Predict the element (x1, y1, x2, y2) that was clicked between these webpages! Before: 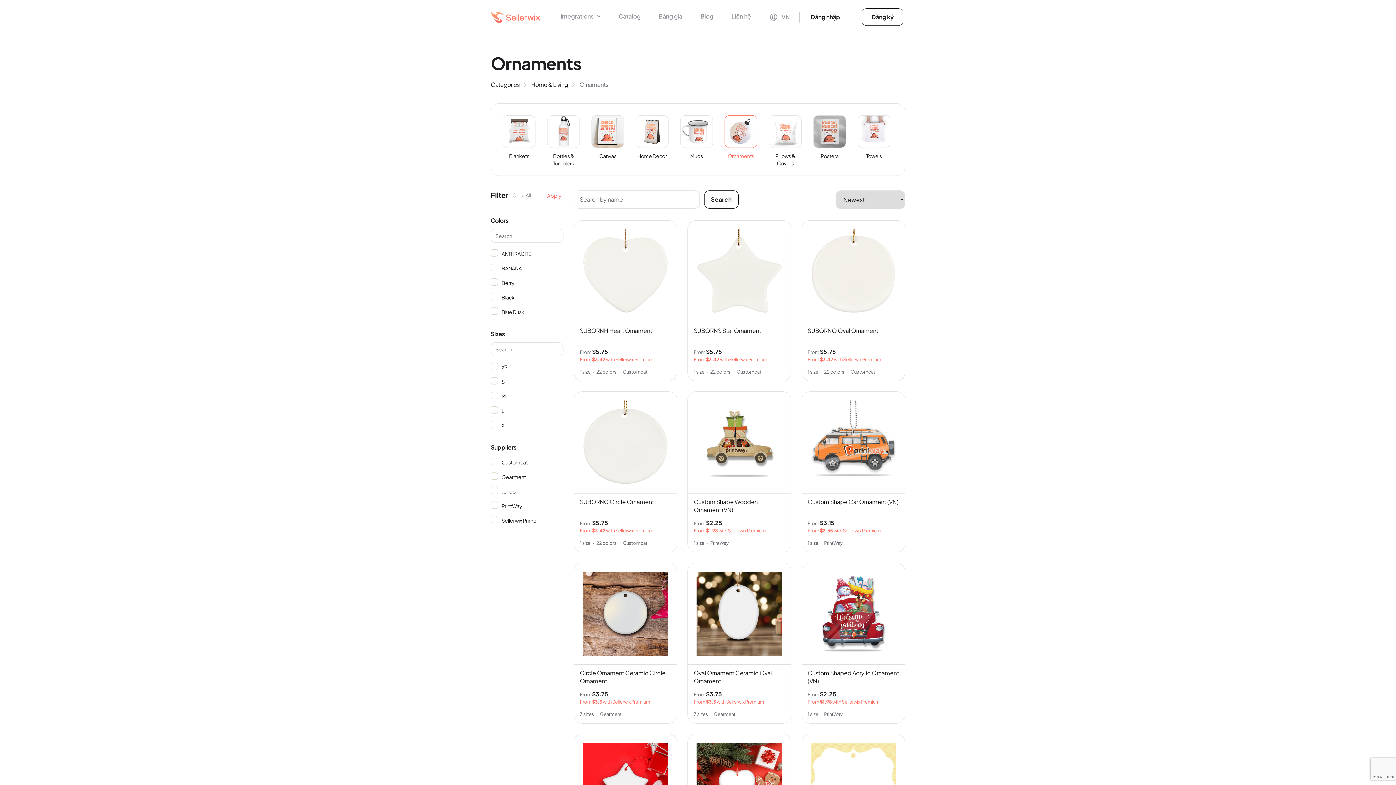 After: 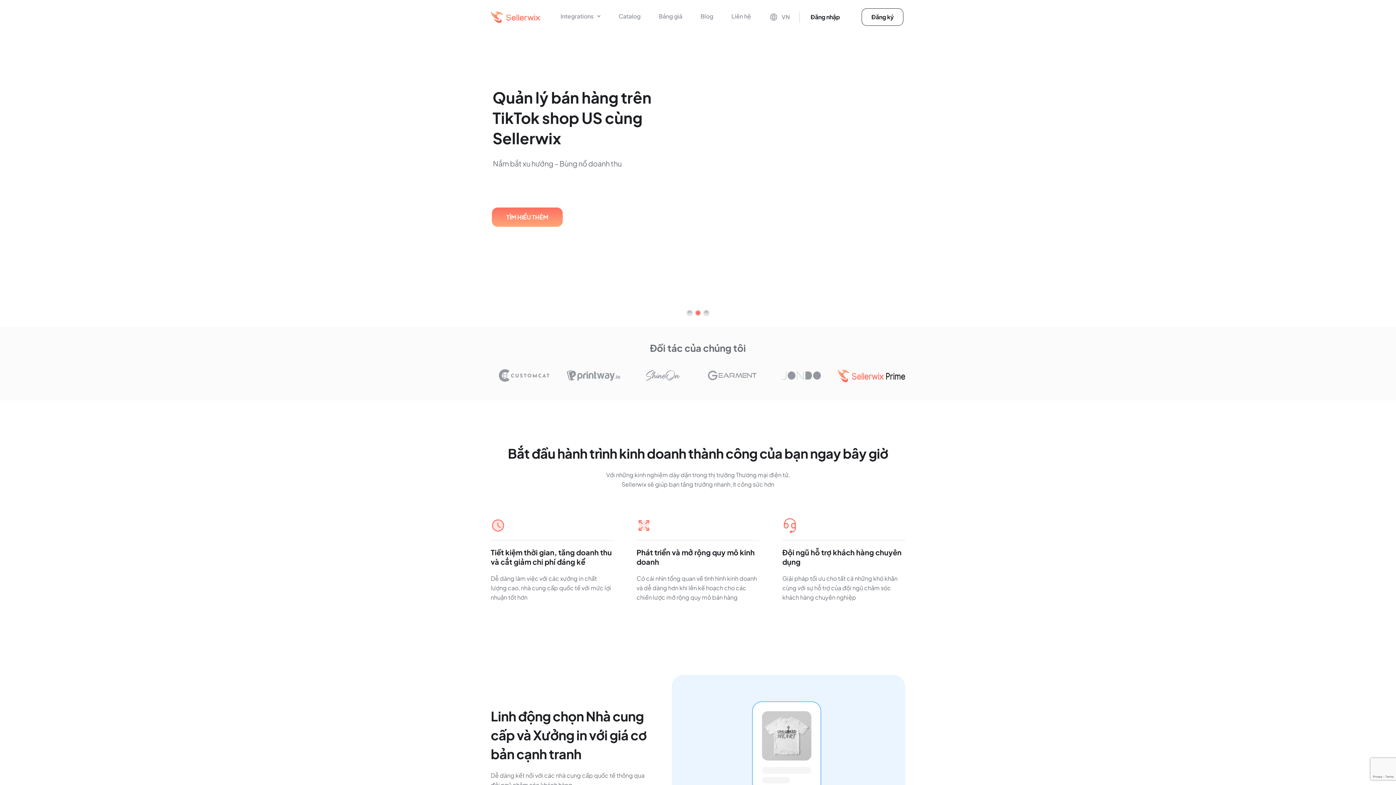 Action: bbox: (490, 11, 540, 22)